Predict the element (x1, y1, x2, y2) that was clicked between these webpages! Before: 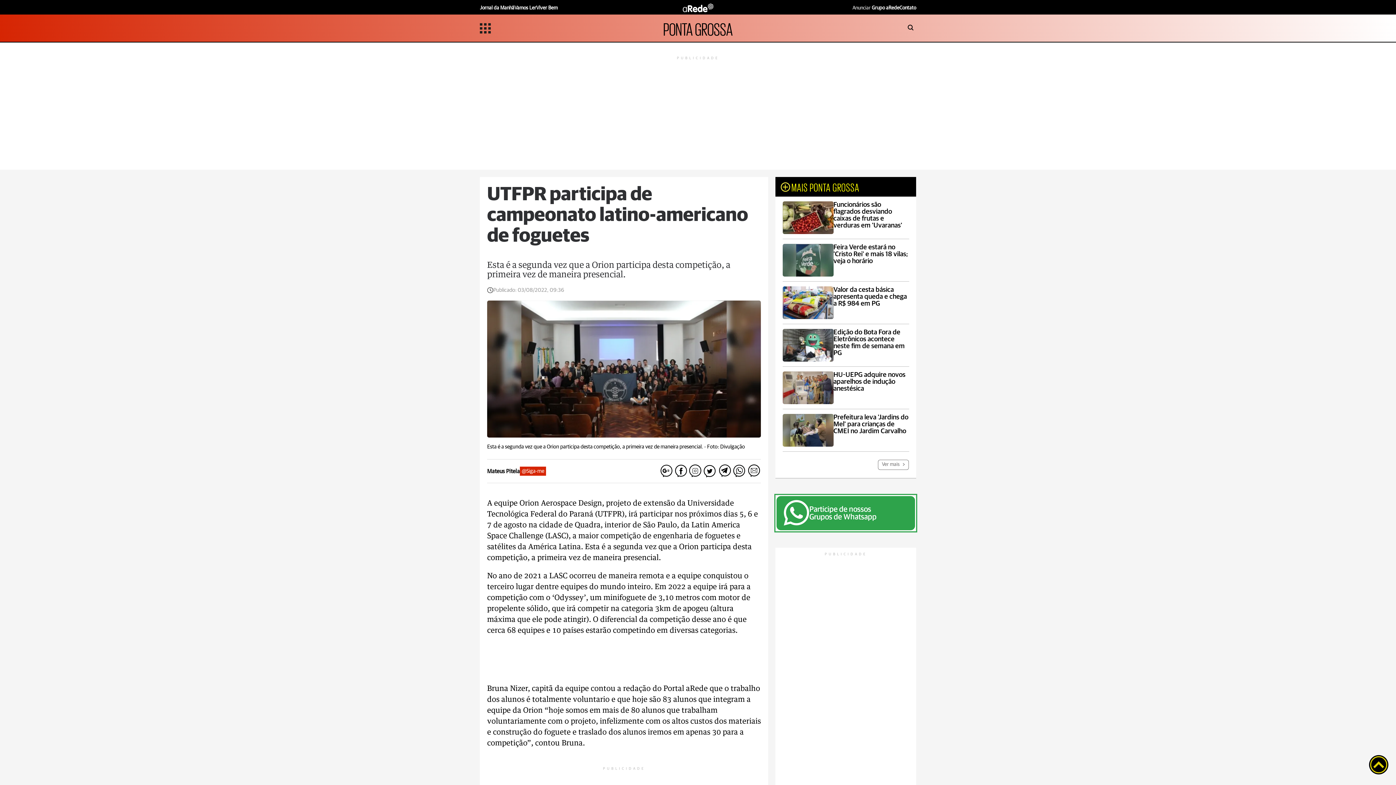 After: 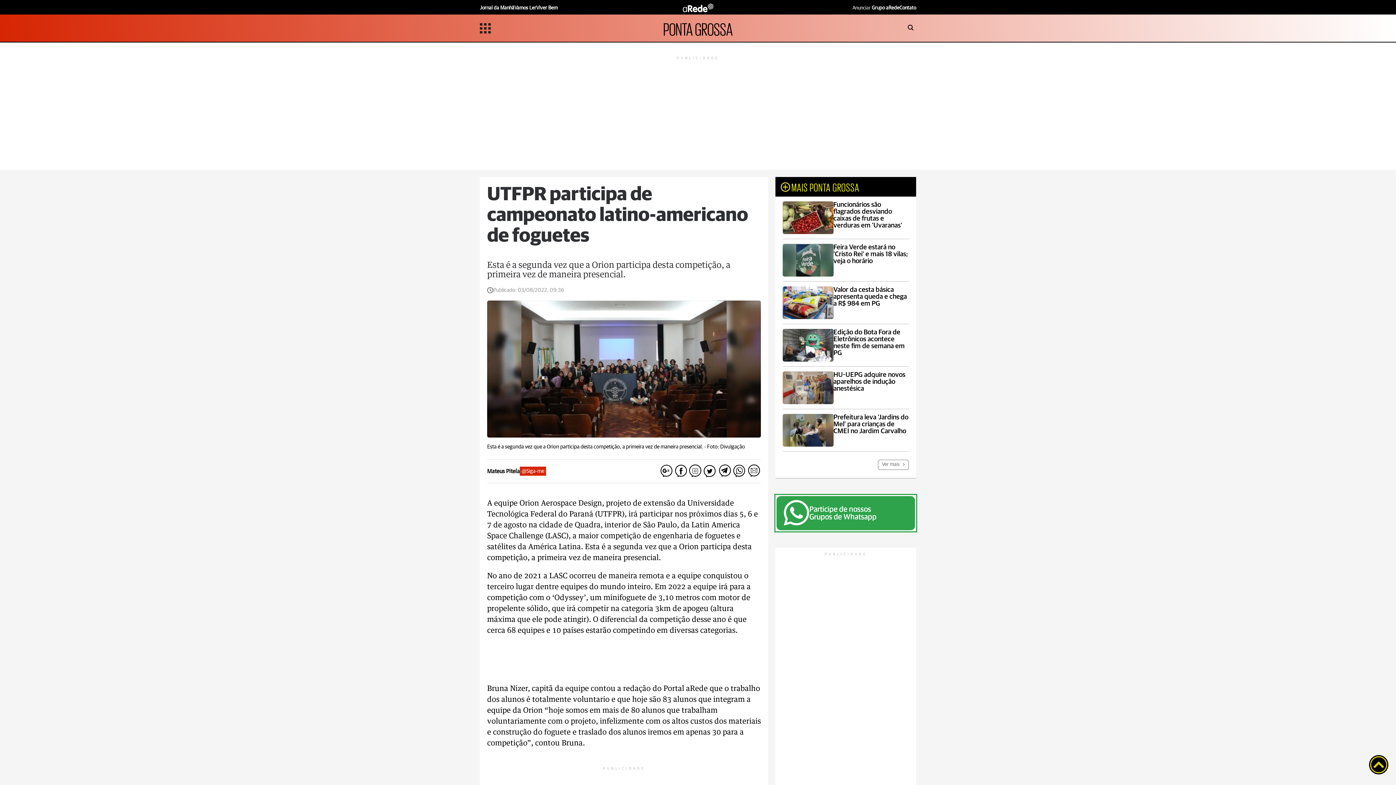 Action: label: Jornal da Manhã bbox: (480, 5, 514, 10)